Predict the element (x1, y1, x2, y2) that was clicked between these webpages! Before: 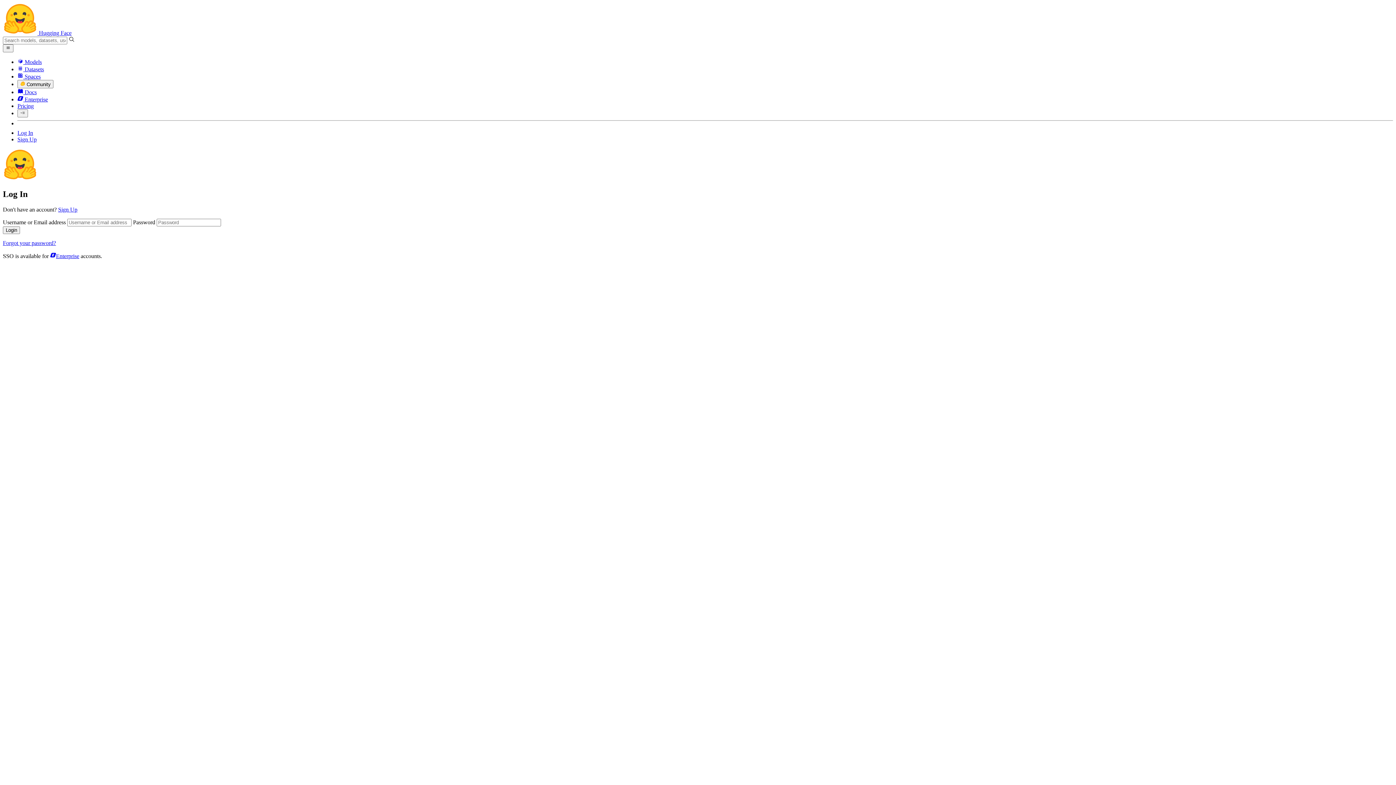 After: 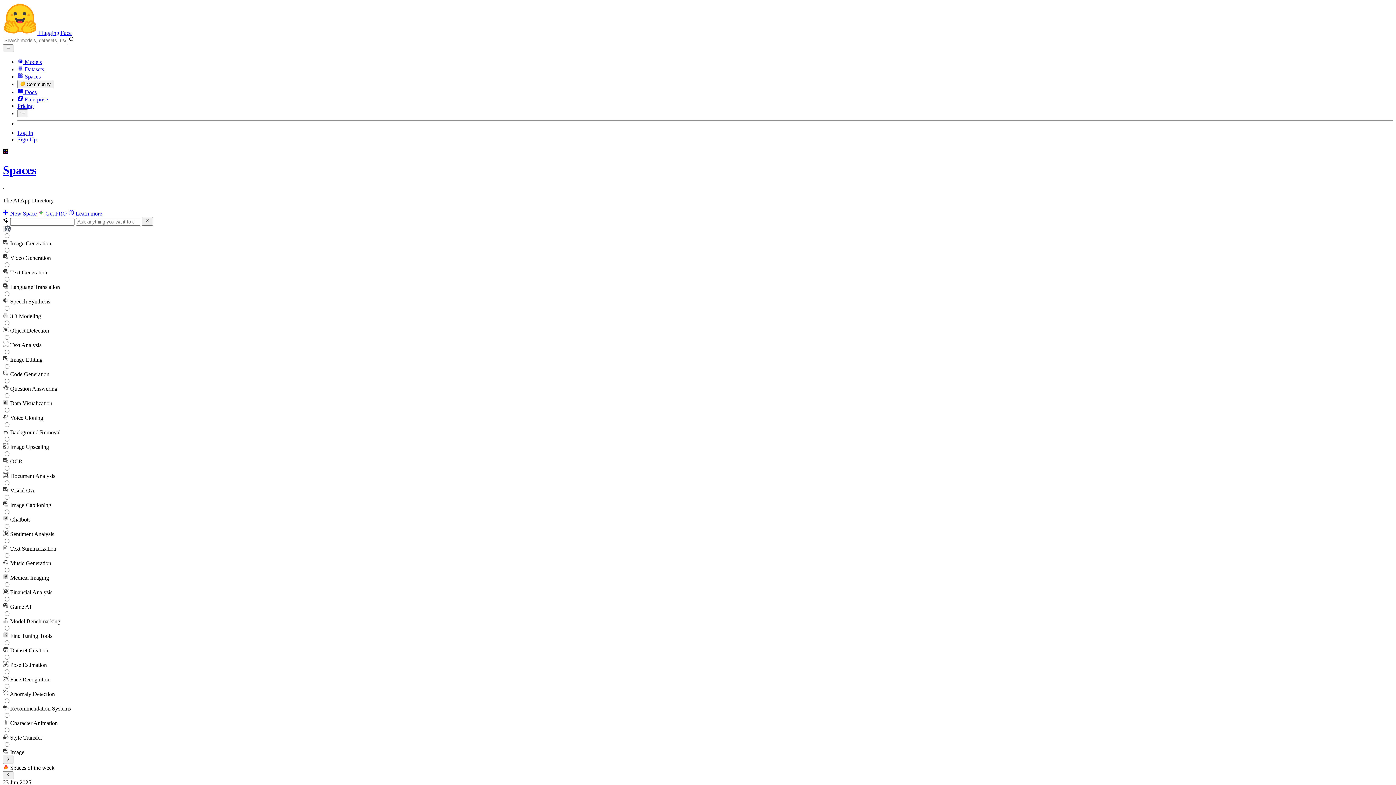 Action: label:  Spaces bbox: (17, 73, 40, 79)